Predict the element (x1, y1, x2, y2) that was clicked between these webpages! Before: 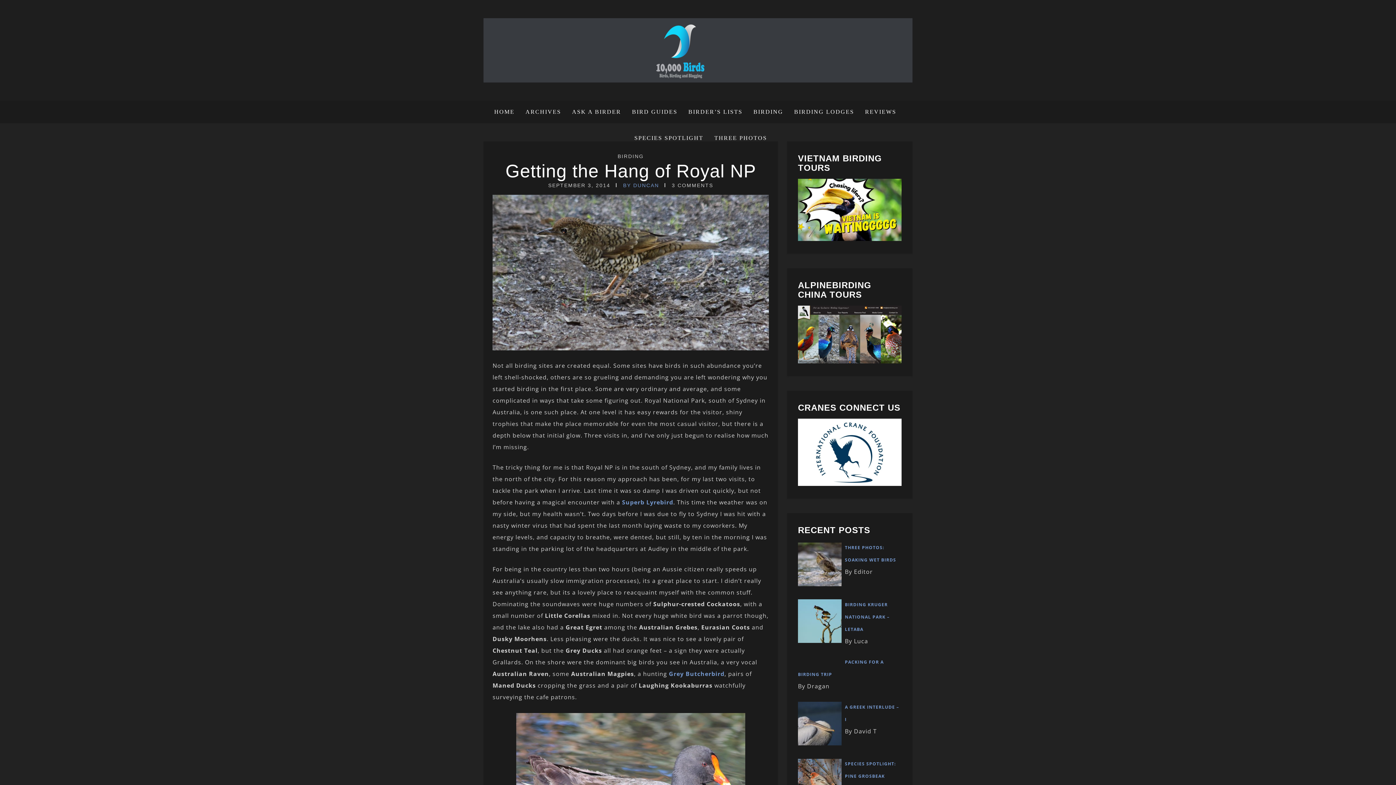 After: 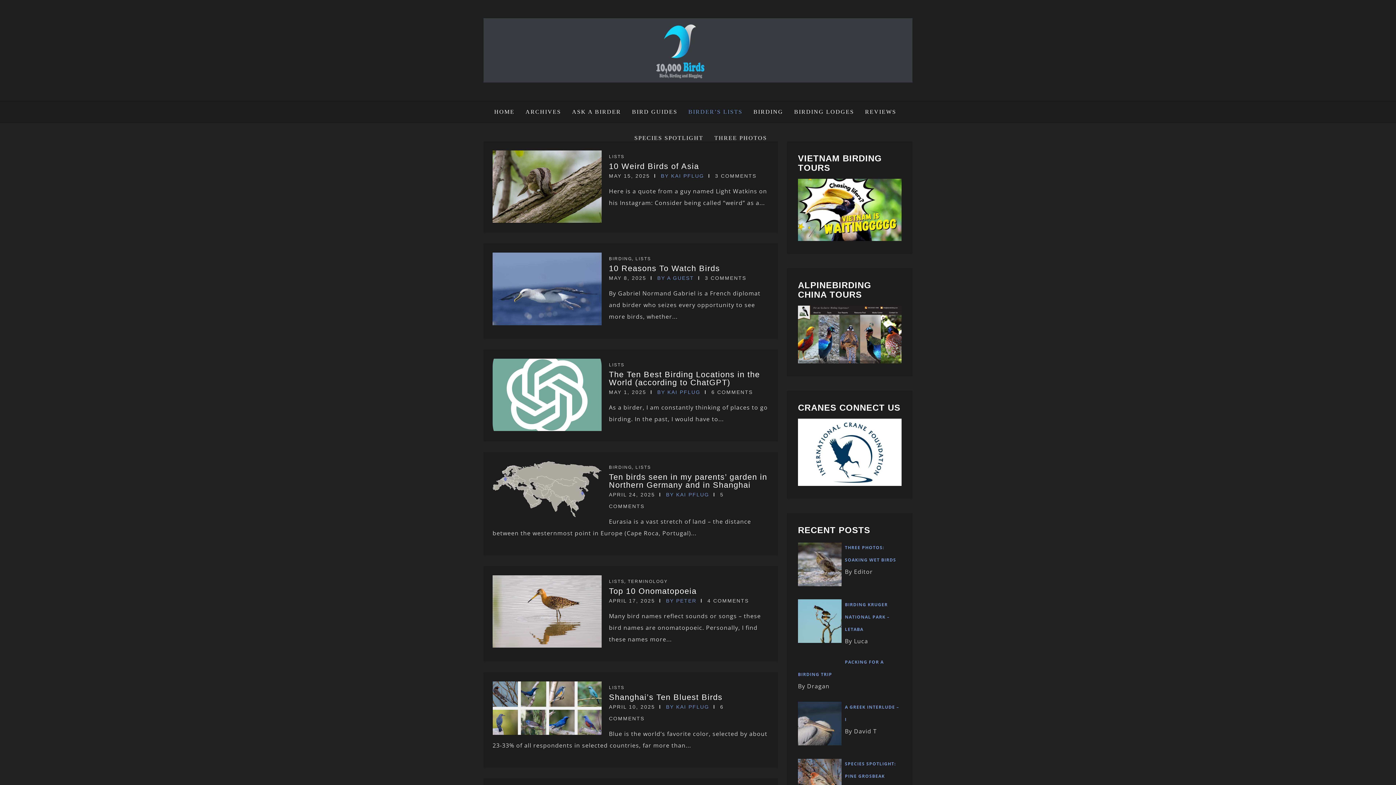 Action: bbox: (683, 100, 748, 123) label: BIRDER’S LISTS